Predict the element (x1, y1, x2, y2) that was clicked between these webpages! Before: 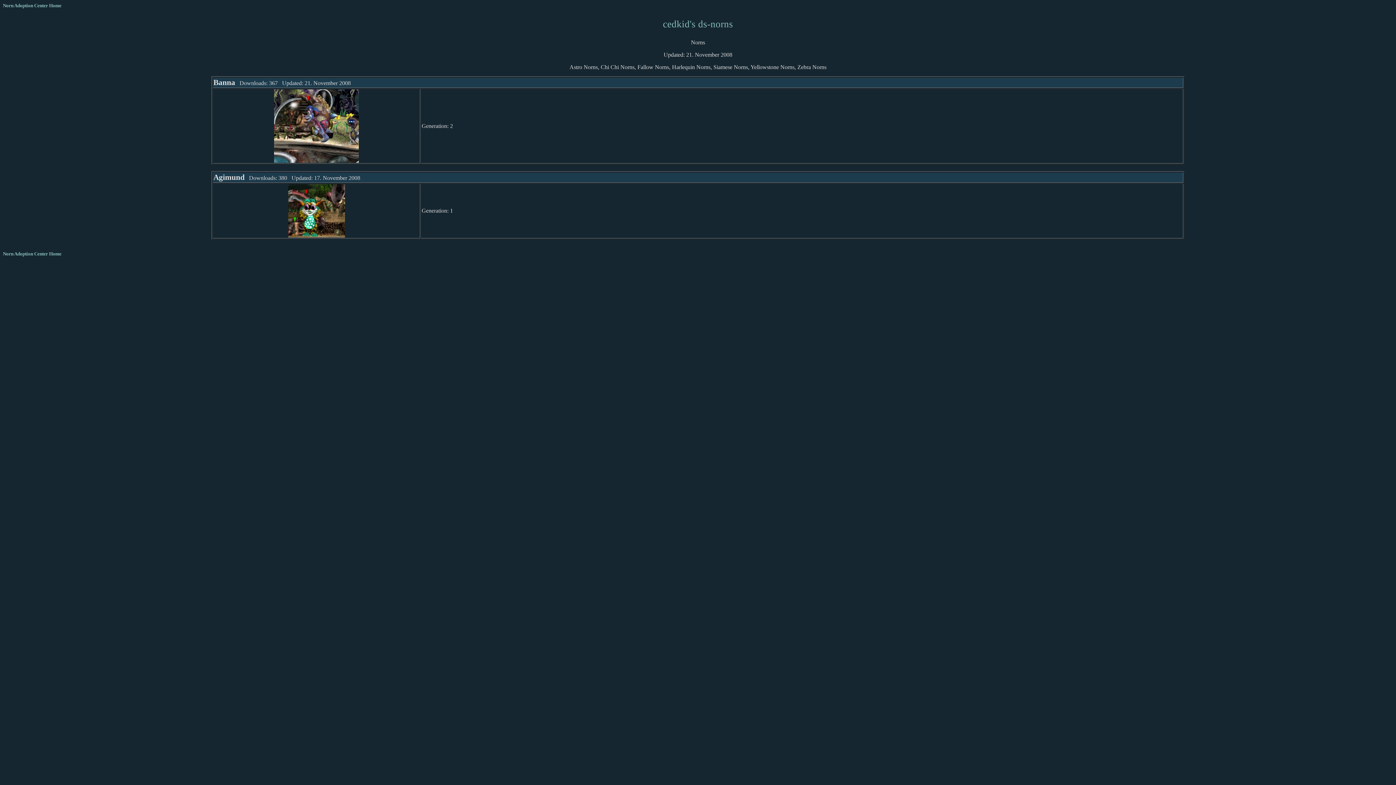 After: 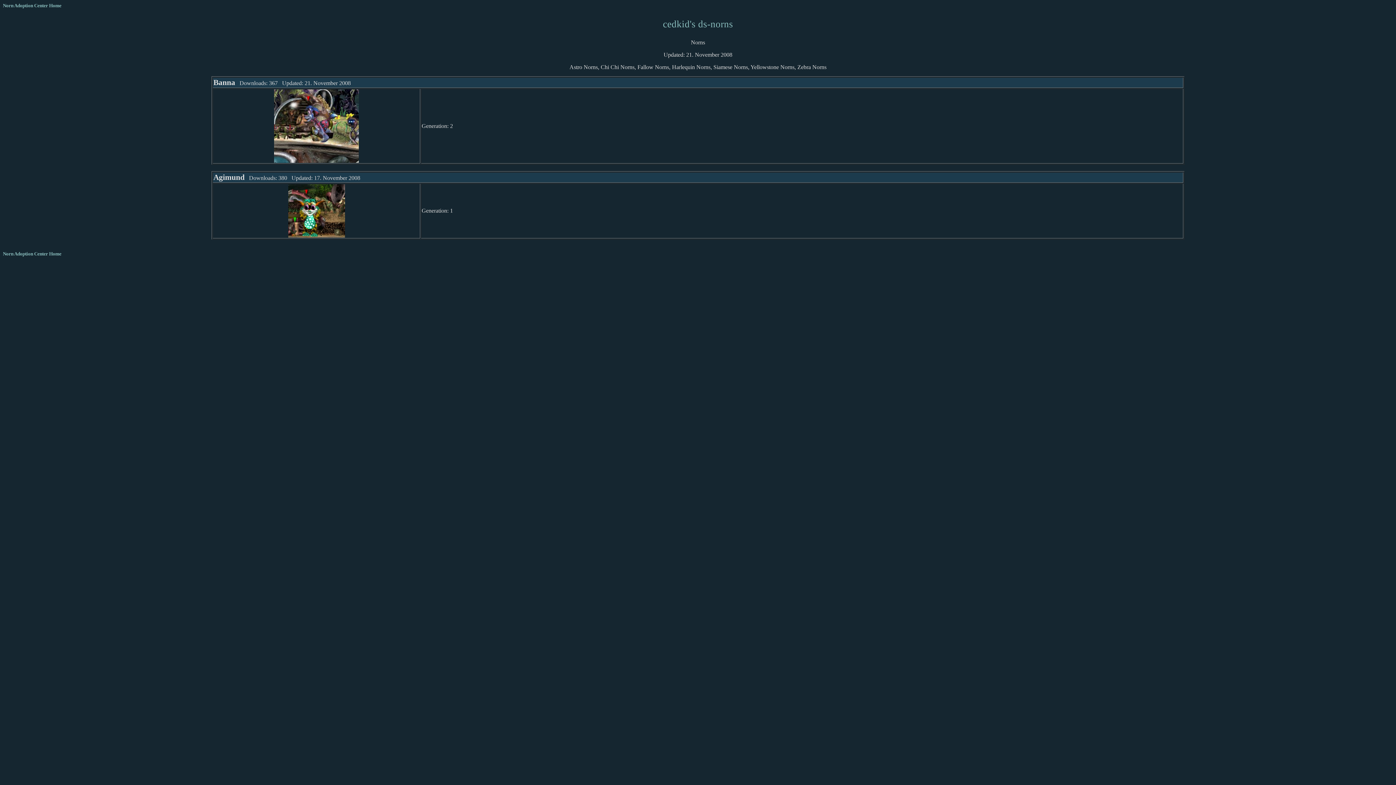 Action: bbox: (274, 157, 358, 164)